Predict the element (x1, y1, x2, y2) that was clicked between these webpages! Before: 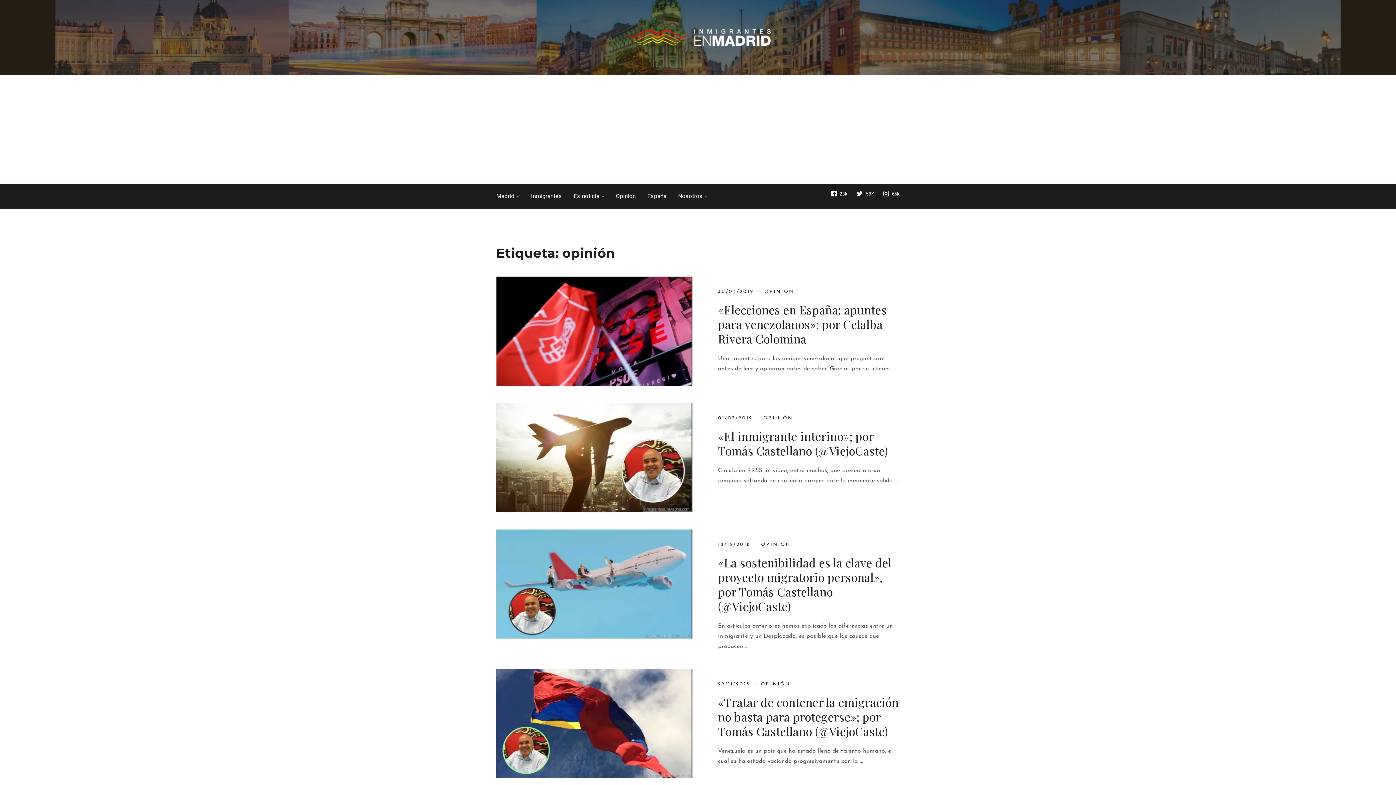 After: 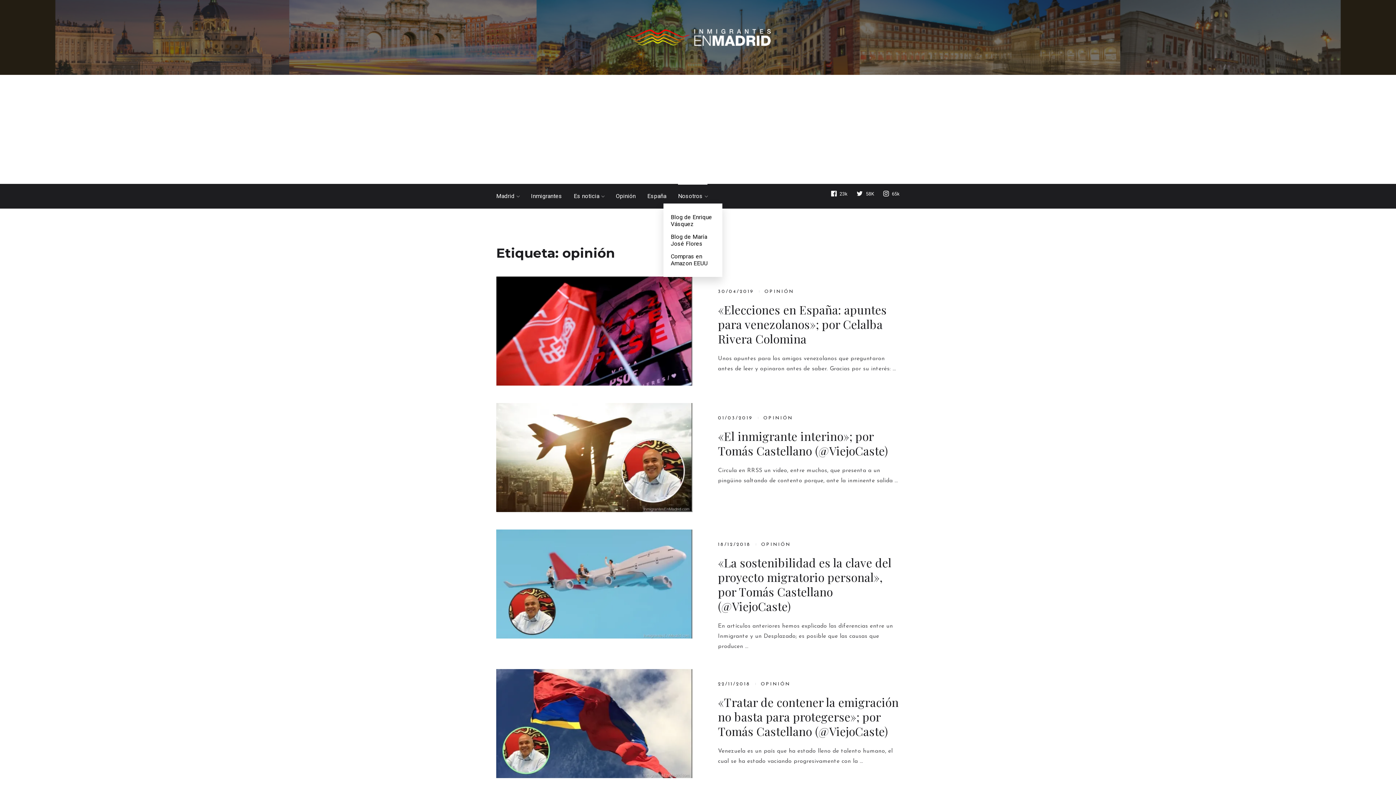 Action: label: Nosotros bbox: (678, 193, 707, 199)